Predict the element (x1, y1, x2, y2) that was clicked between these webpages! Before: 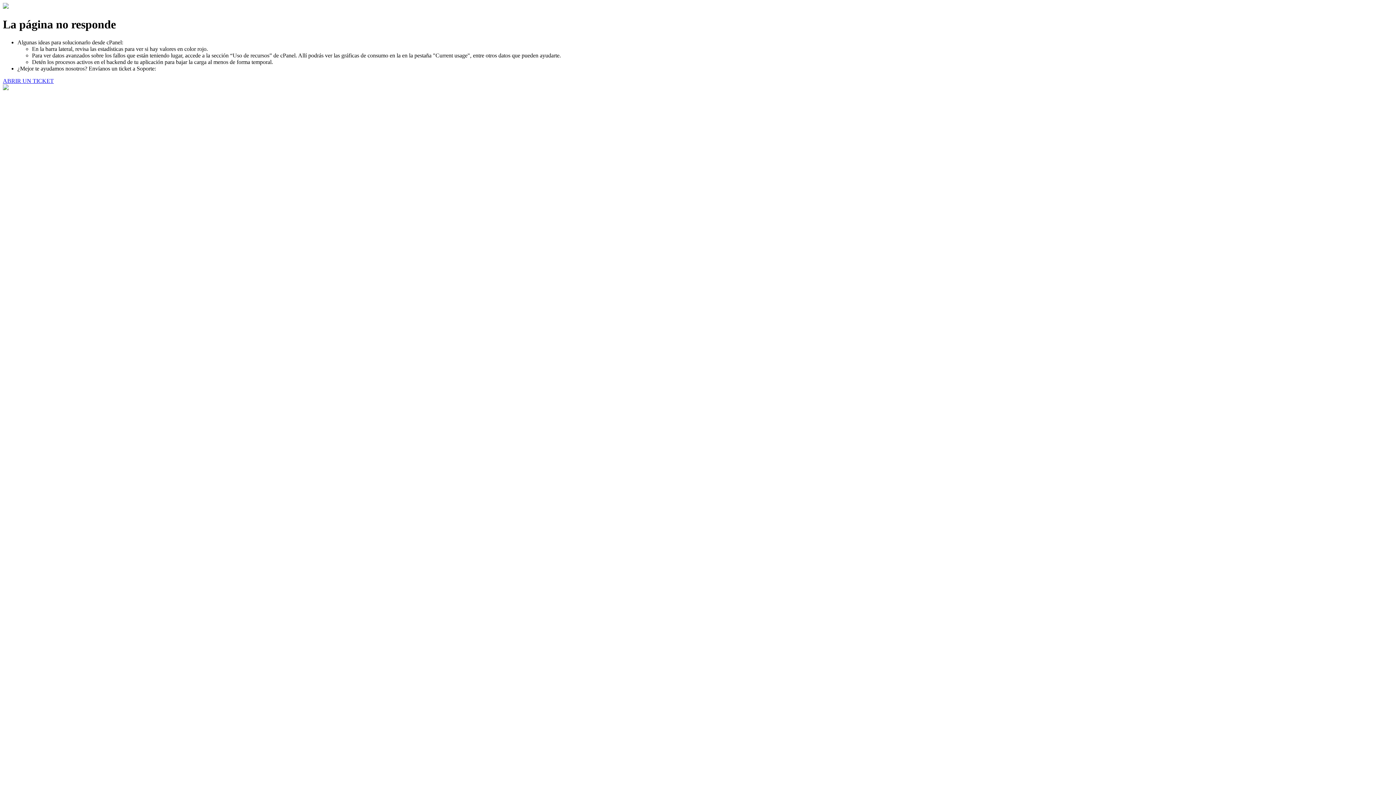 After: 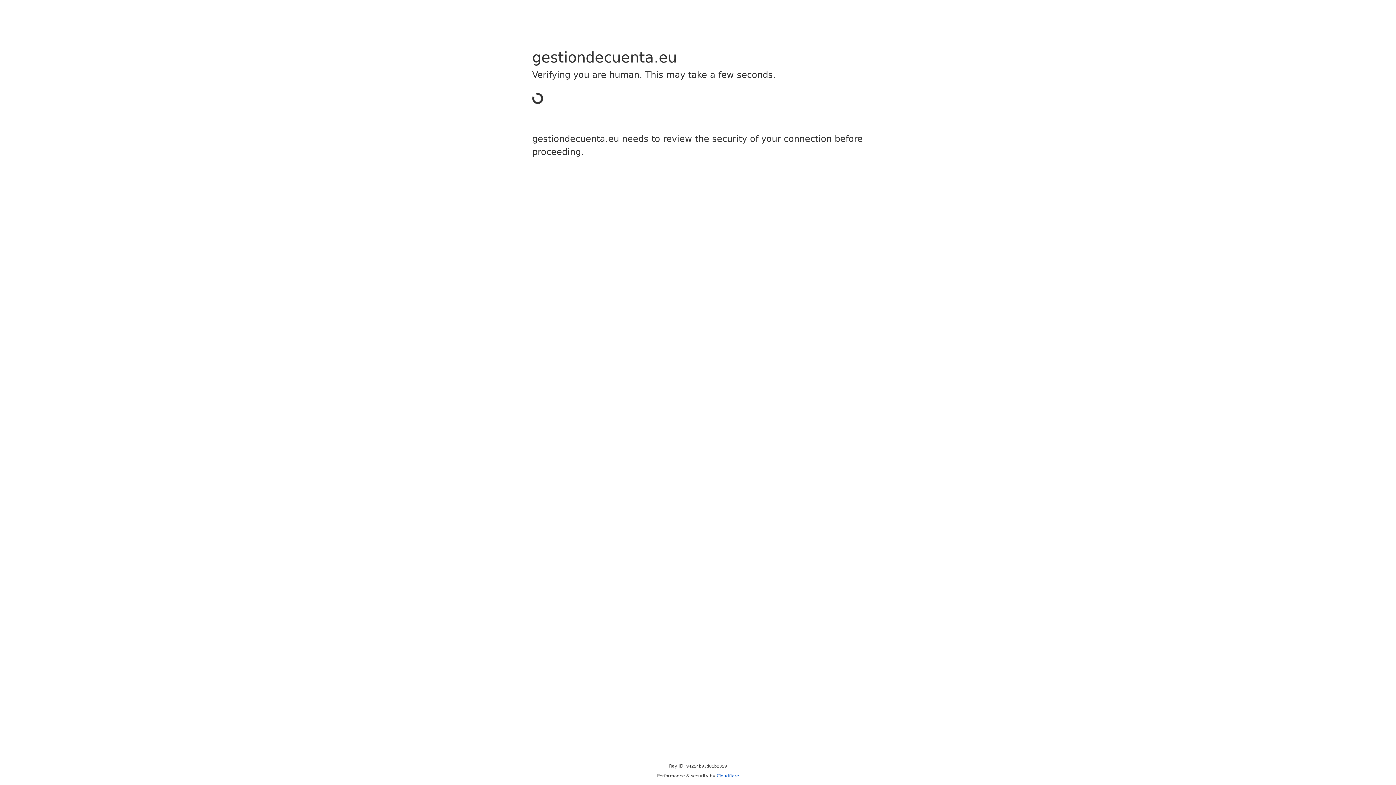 Action: label: ABRIR UN TICKET bbox: (2, 77, 53, 83)